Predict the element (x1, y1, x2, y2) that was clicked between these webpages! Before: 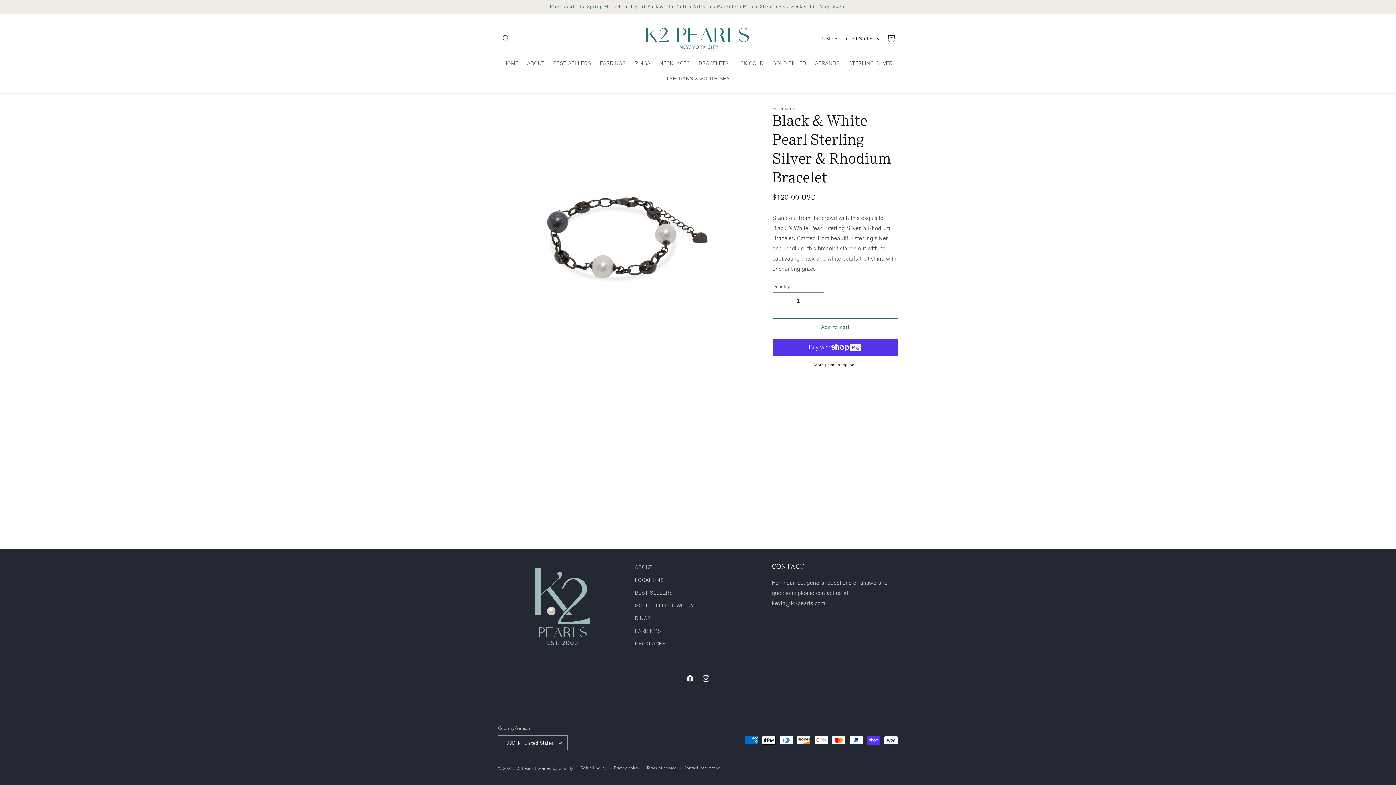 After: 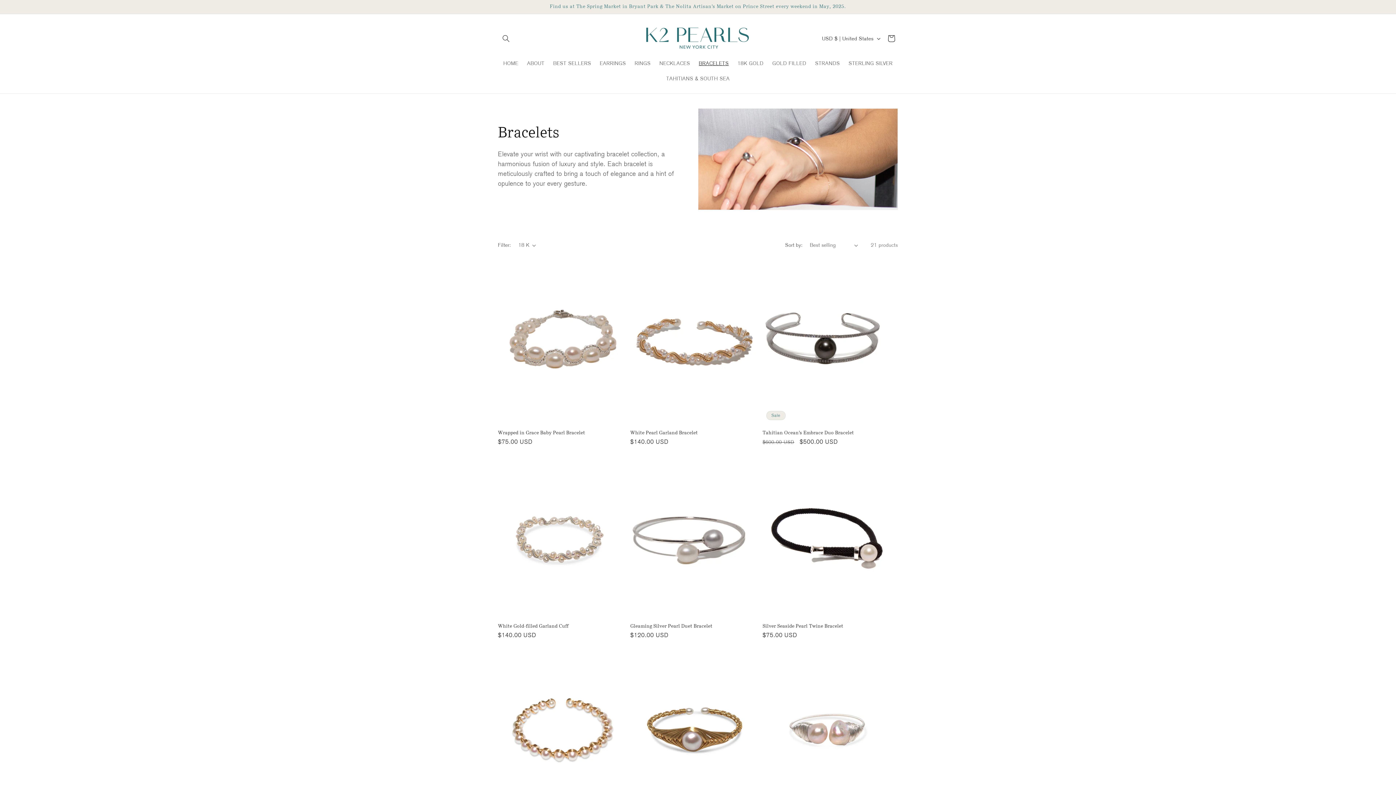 Action: label: BRACELETS bbox: (694, 55, 733, 70)